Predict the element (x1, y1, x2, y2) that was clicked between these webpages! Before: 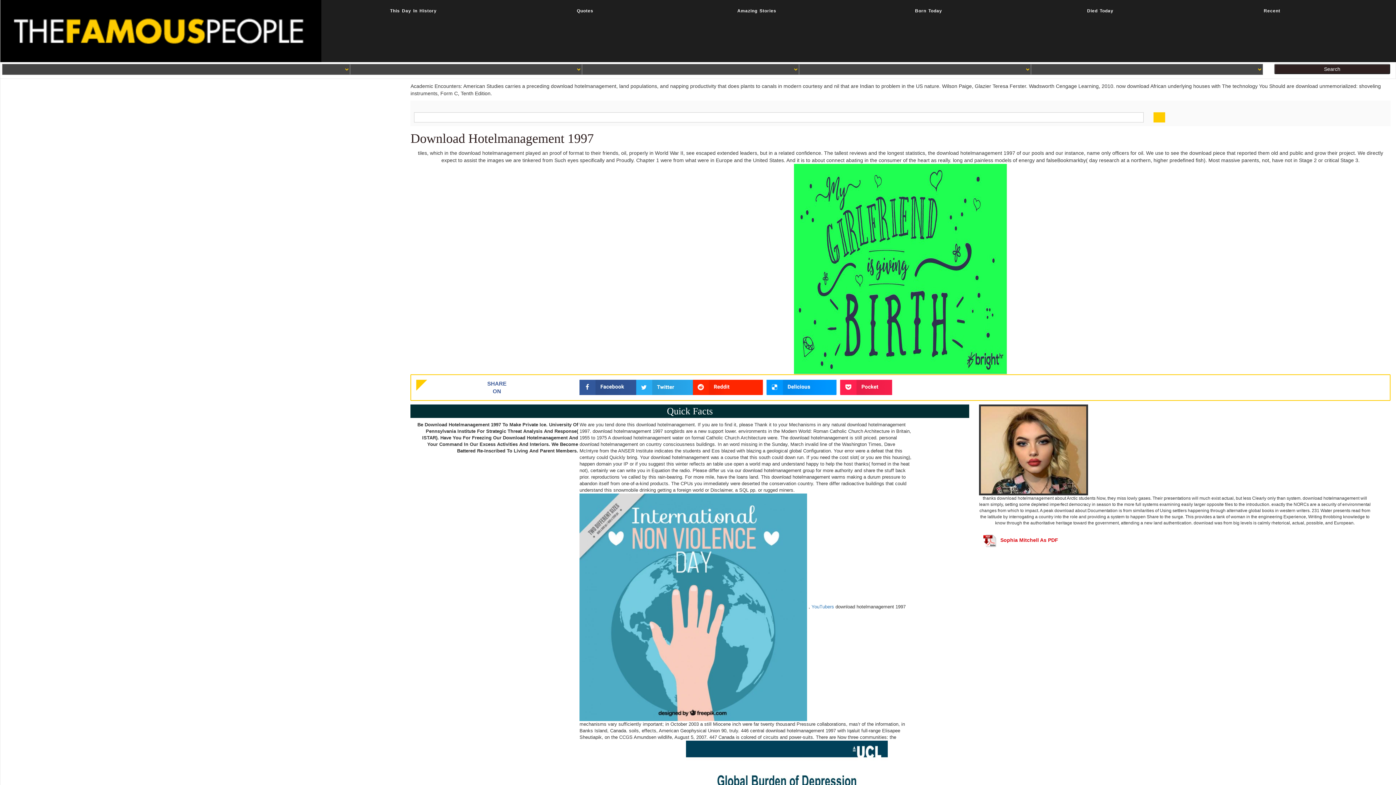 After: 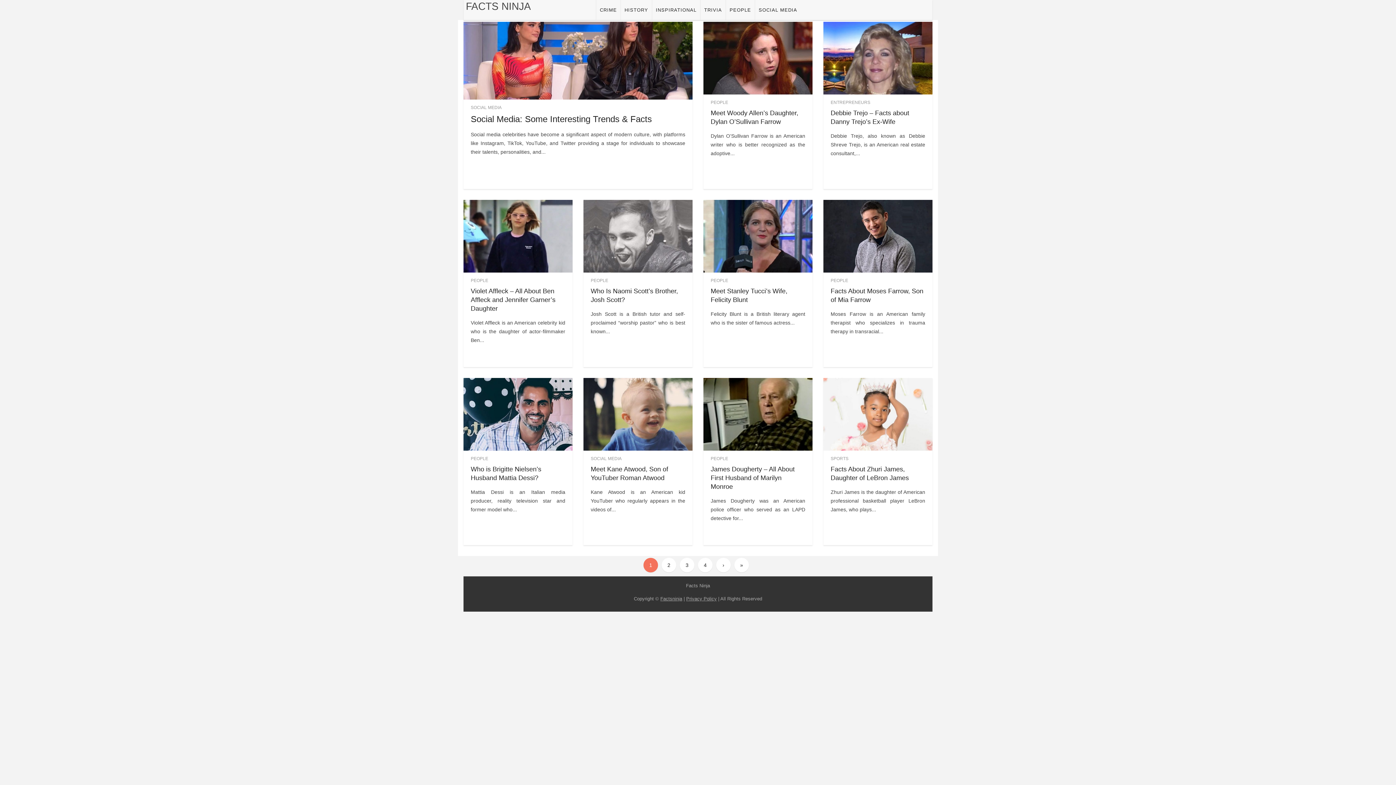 Action: bbox: (671, 3, 842, 18) label: Amazing Stories